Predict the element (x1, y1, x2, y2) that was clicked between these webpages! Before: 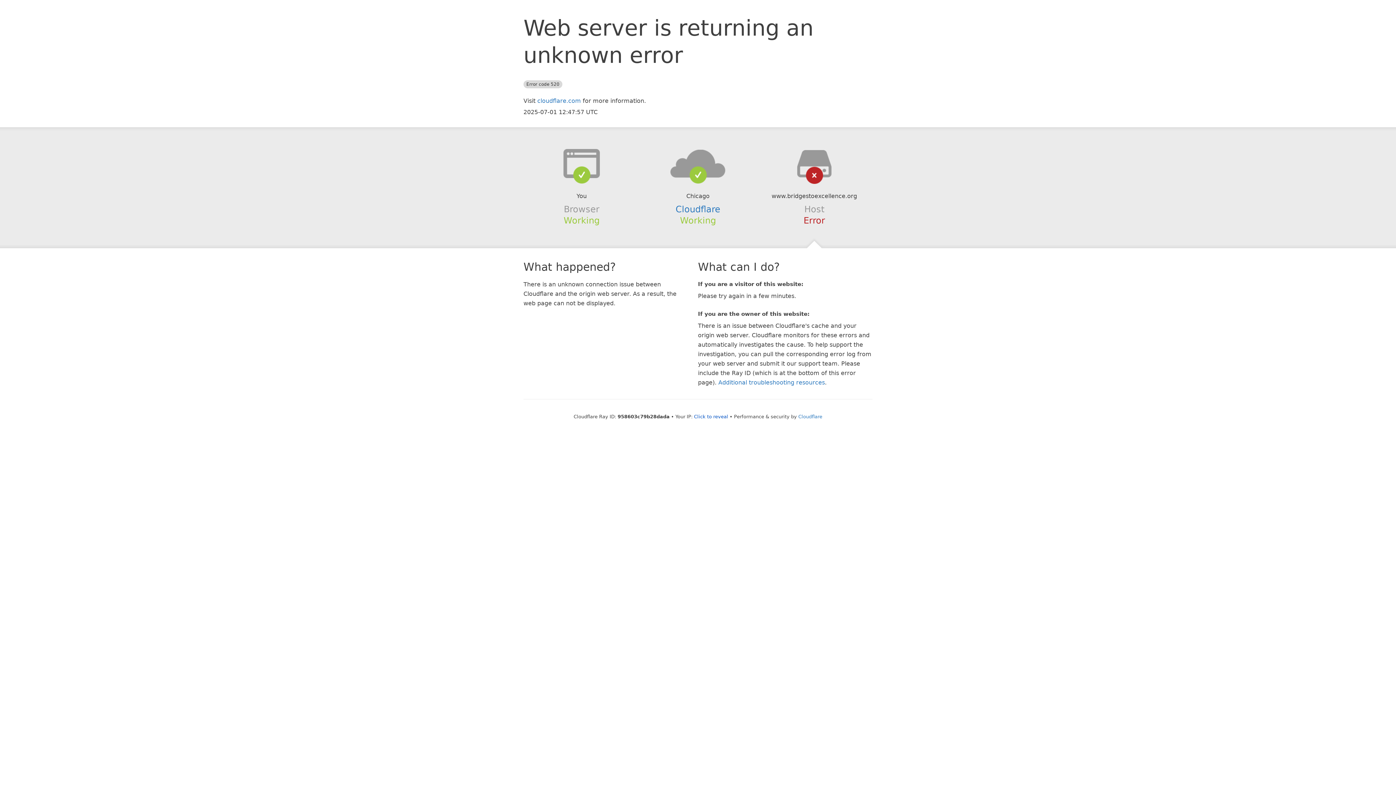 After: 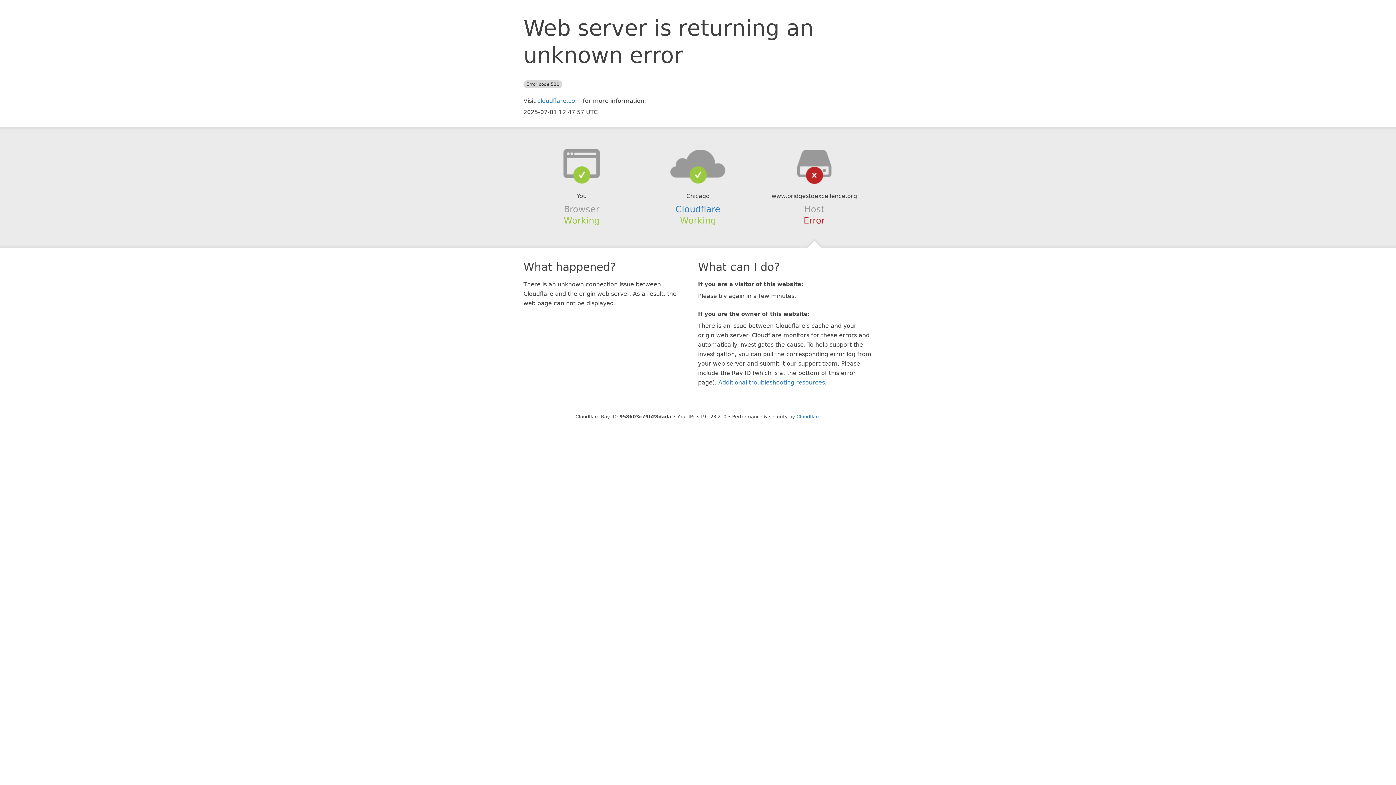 Action: label: Click to reveal bbox: (694, 414, 728, 419)